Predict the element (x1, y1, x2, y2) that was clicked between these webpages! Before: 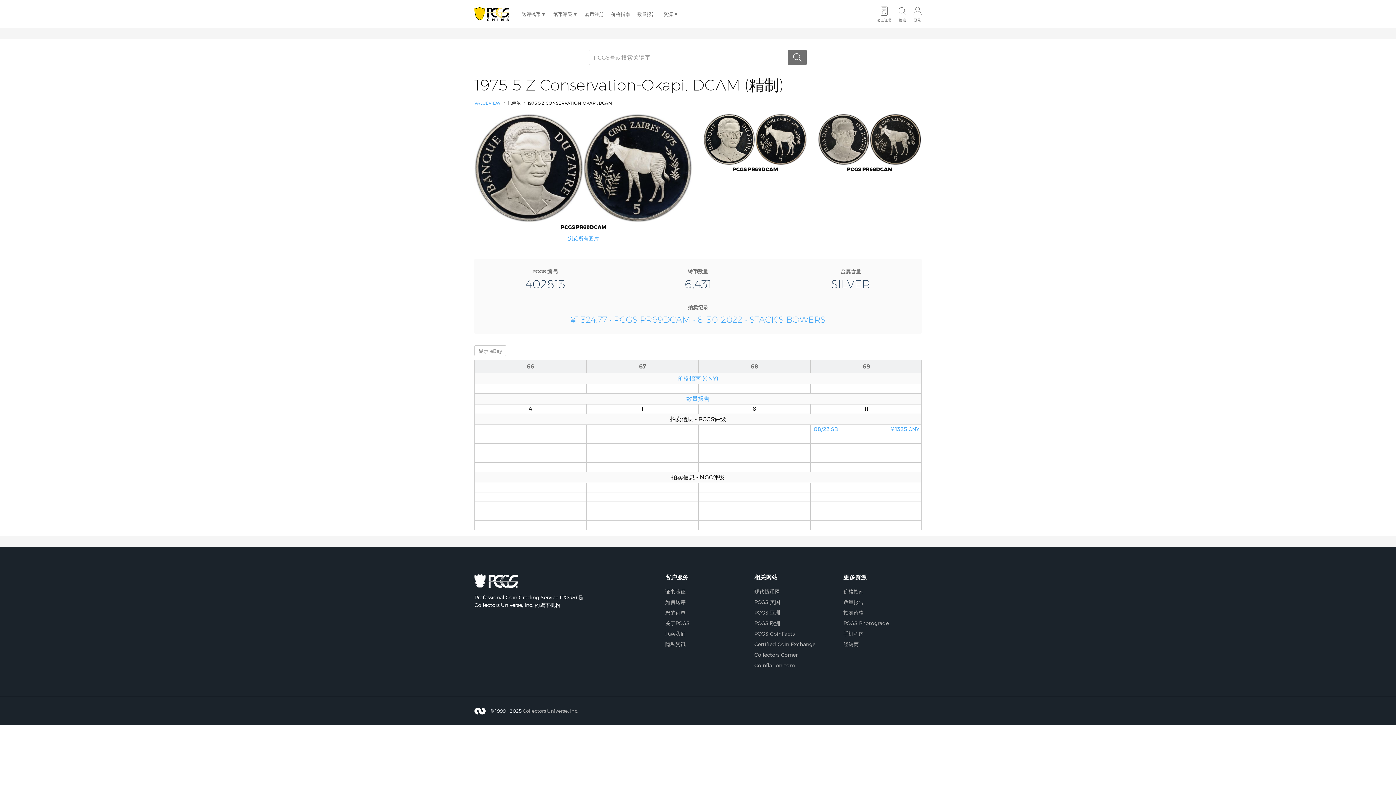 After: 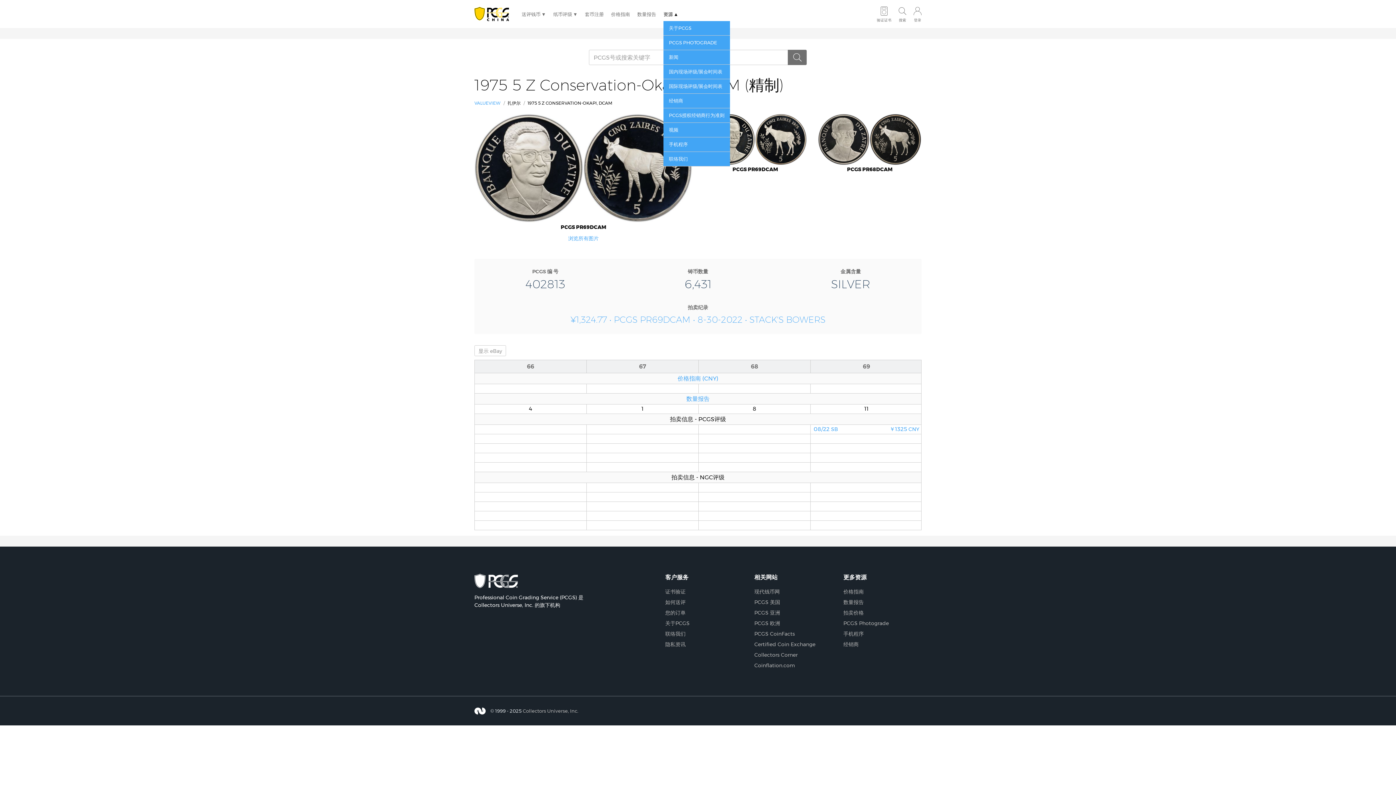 Action: bbox: (663, 3, 678, 25) label: 资源